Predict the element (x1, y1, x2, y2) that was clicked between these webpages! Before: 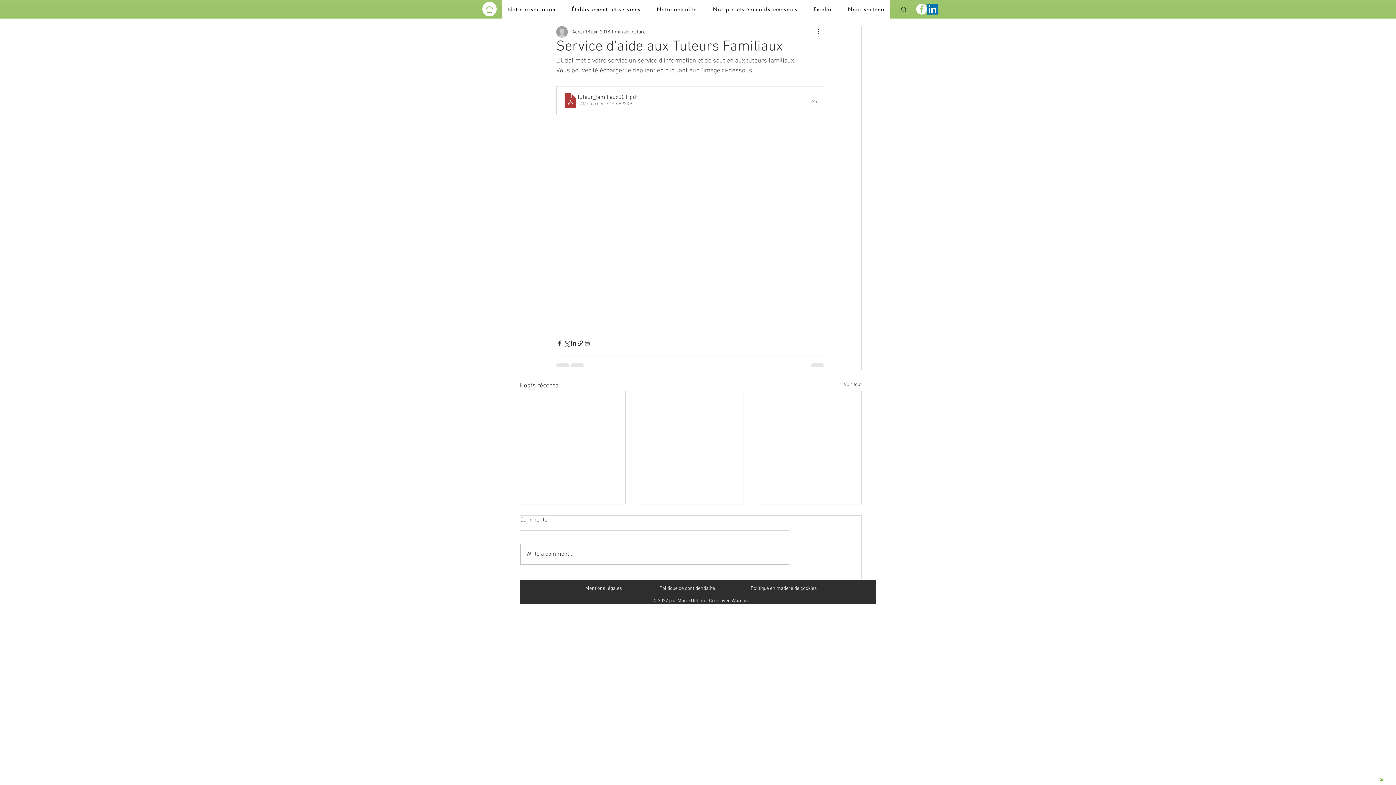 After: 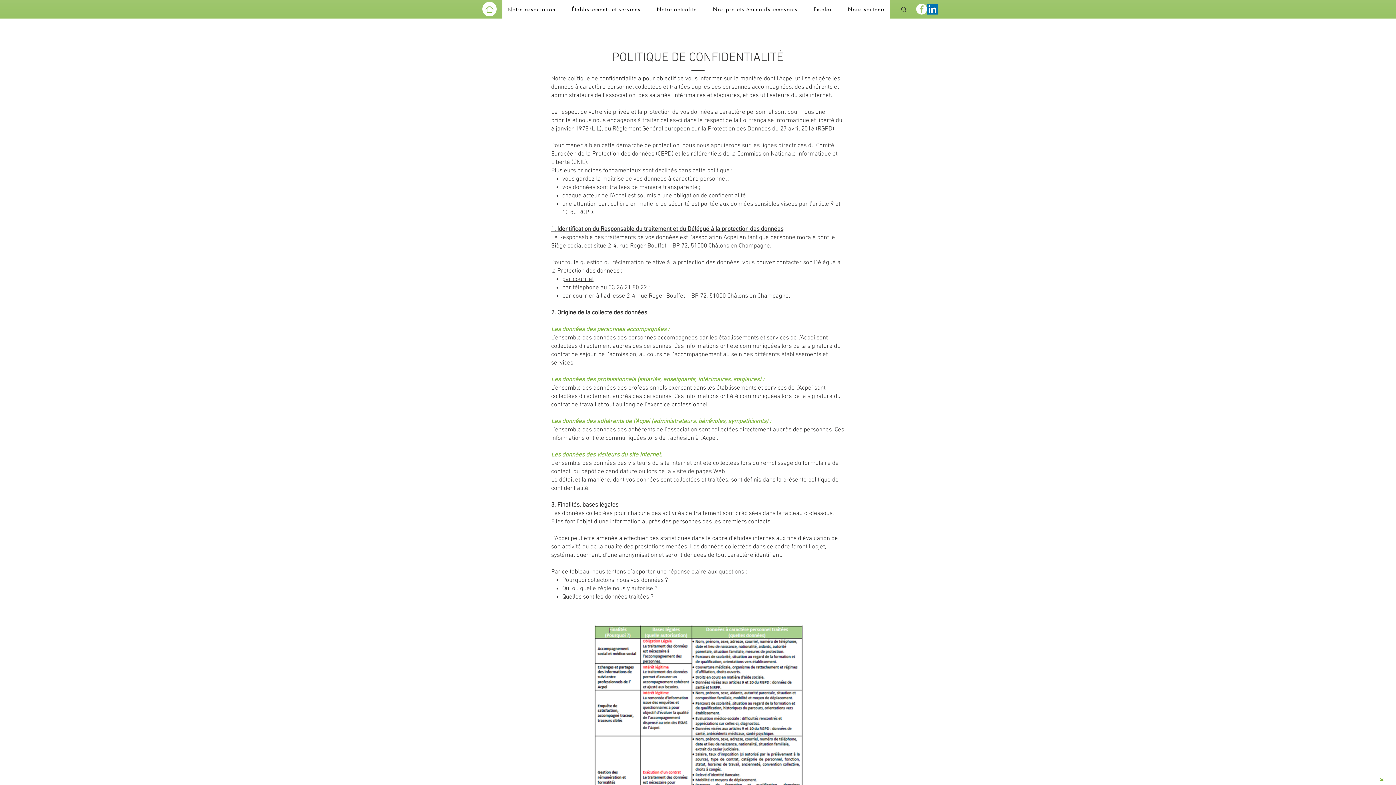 Action: label: Politique de confidentialité bbox: (659, 585, 715, 592)